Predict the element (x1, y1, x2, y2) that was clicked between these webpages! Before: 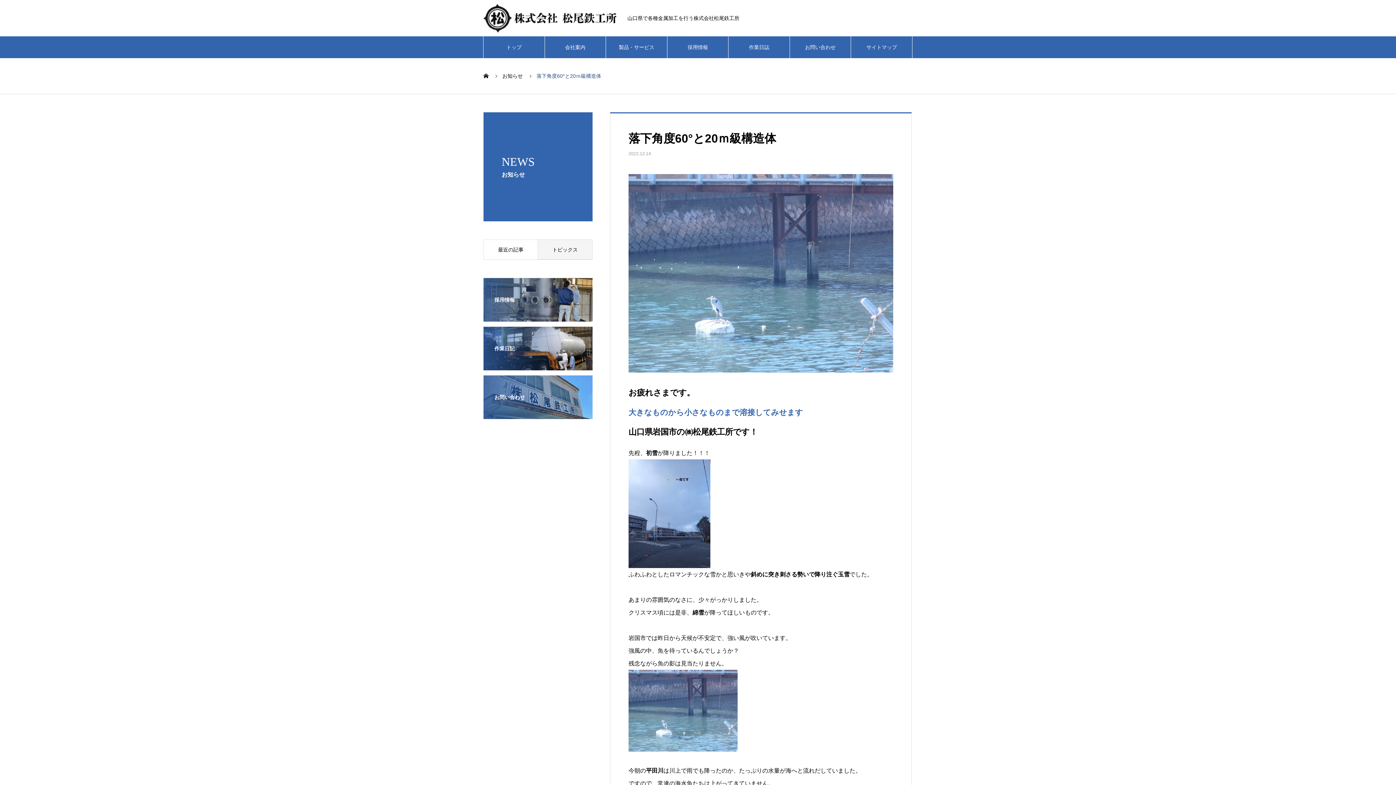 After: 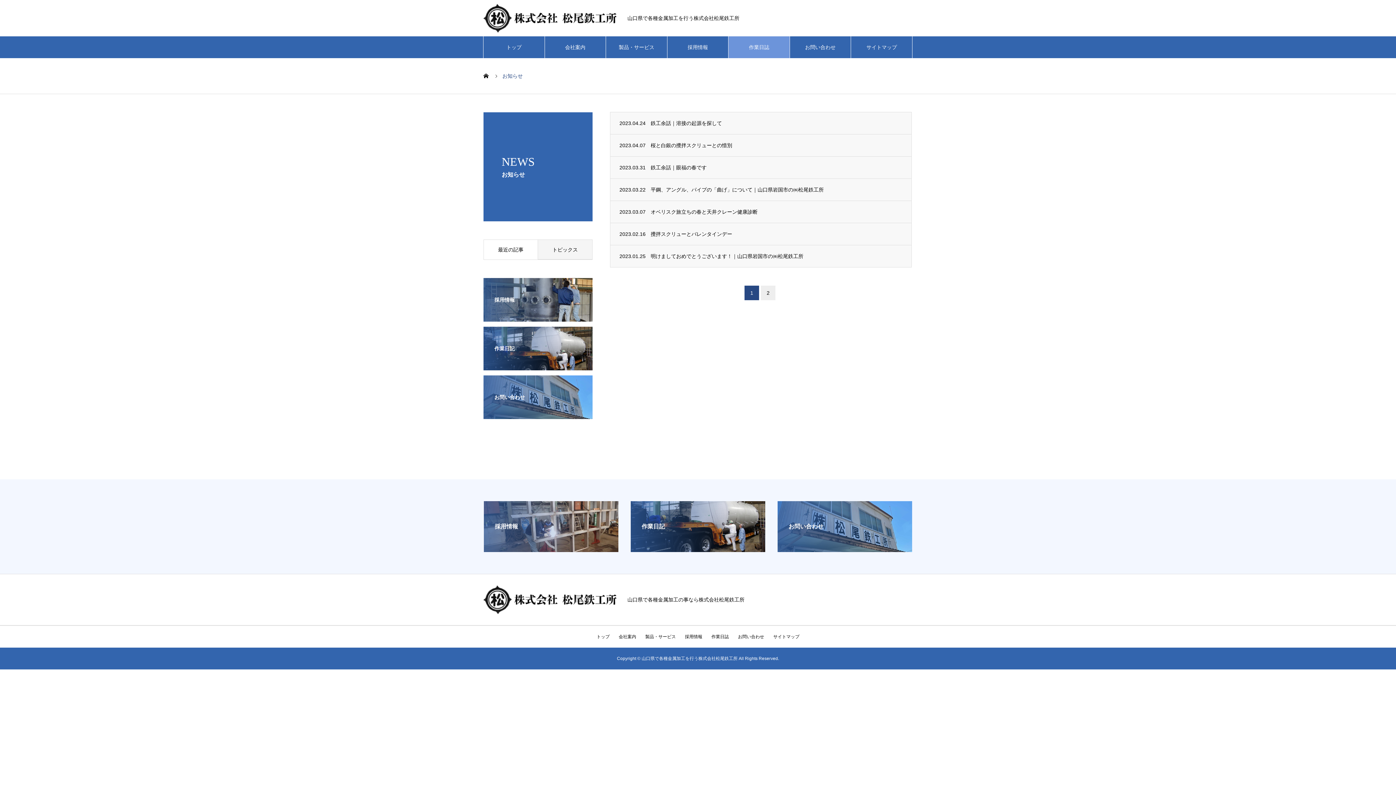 Action: label: 作業日記 bbox: (483, 362, 592, 368)